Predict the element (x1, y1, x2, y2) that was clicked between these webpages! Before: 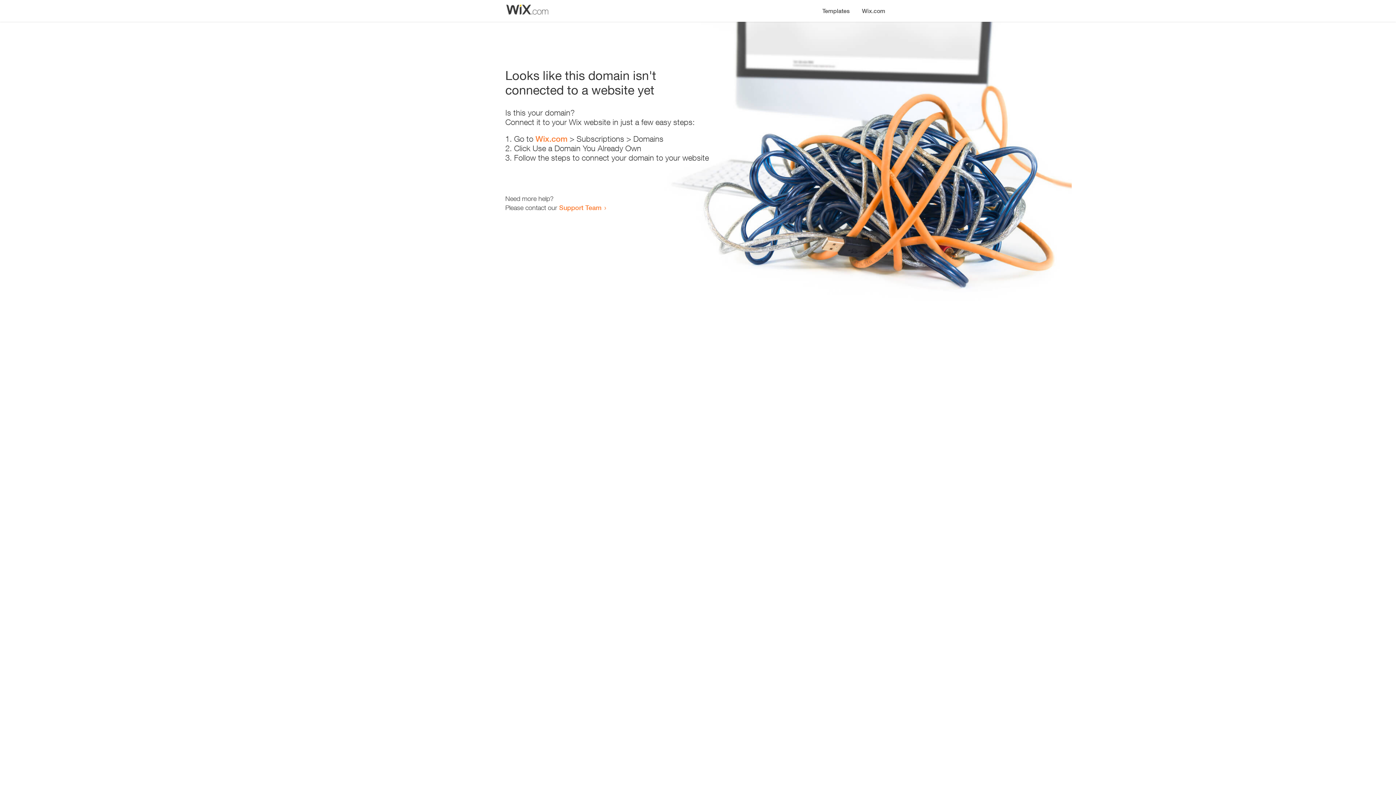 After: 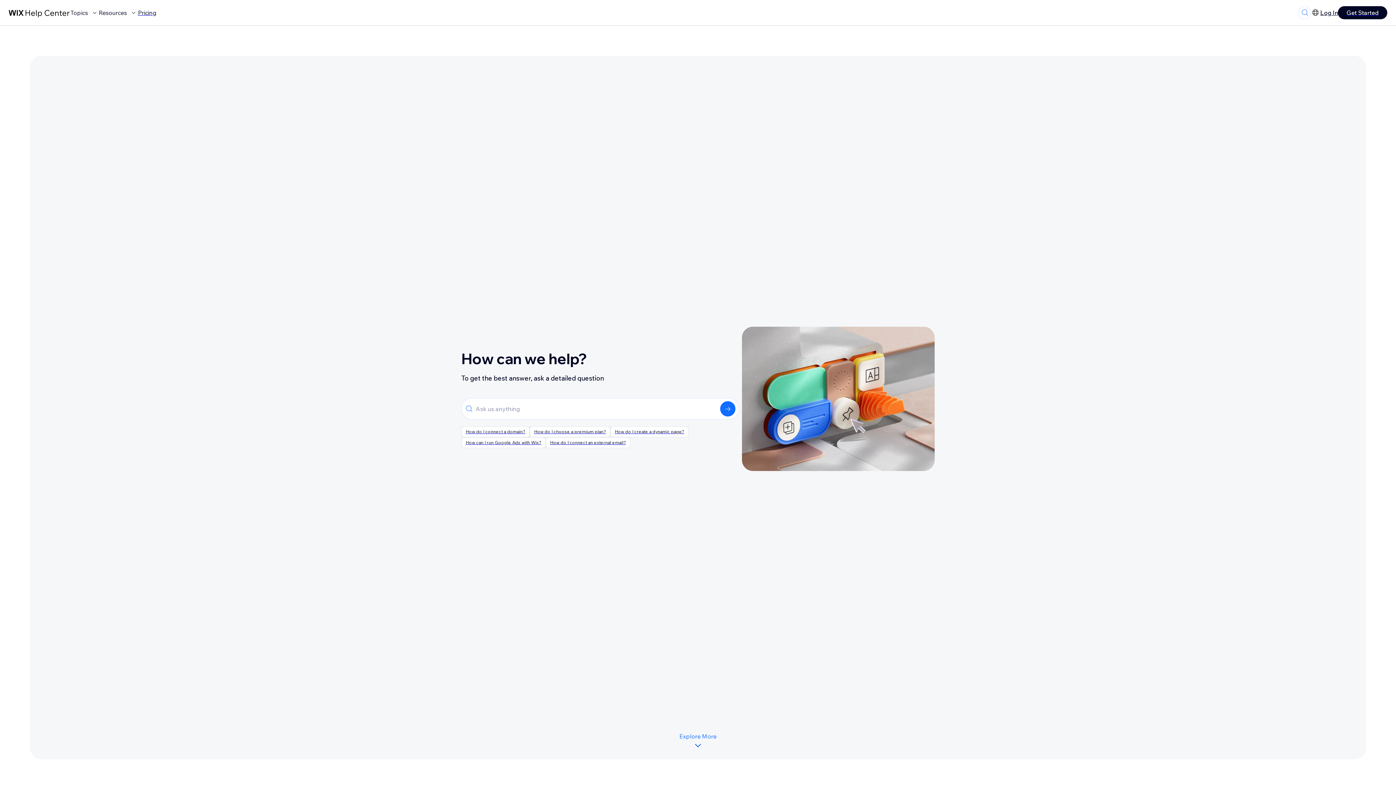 Action: label: Support Team bbox: (559, 203, 601, 211)